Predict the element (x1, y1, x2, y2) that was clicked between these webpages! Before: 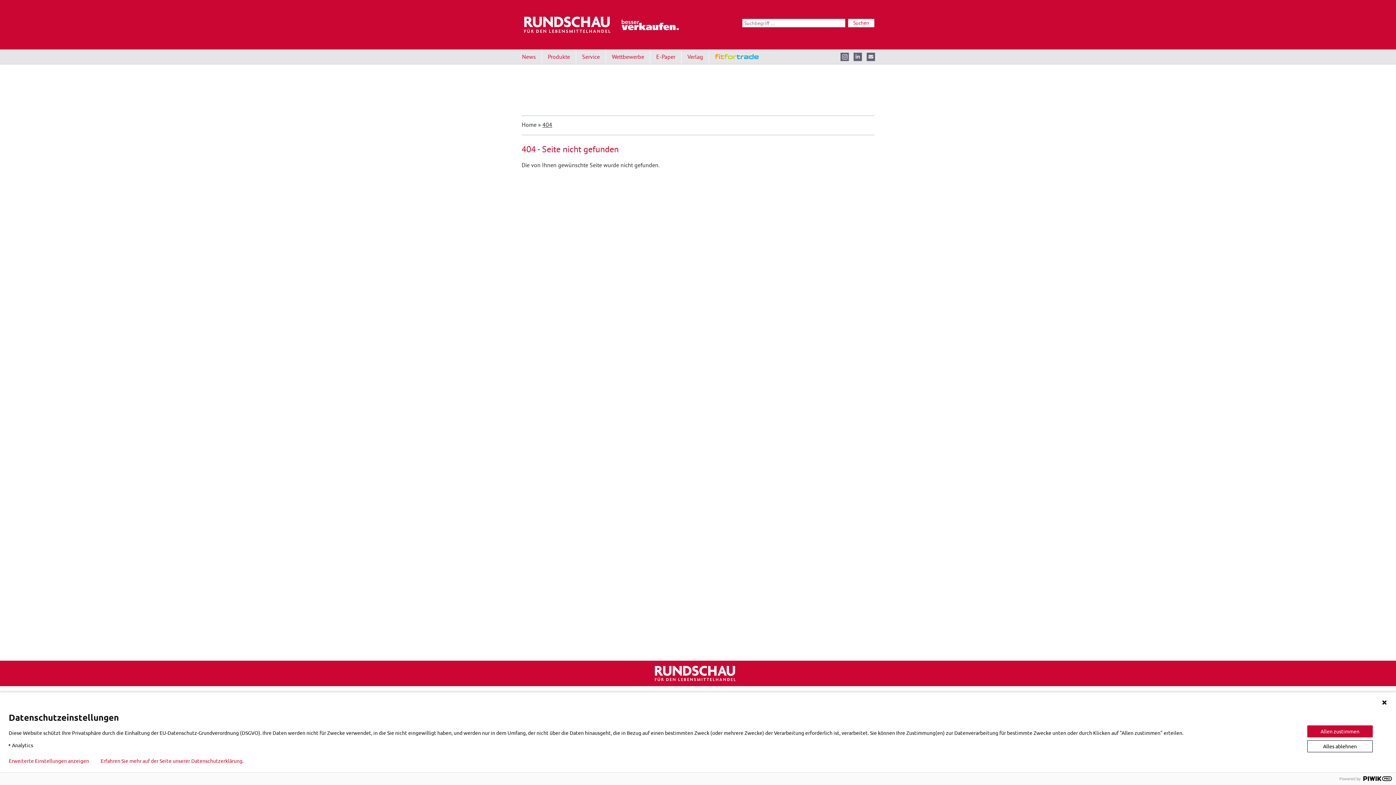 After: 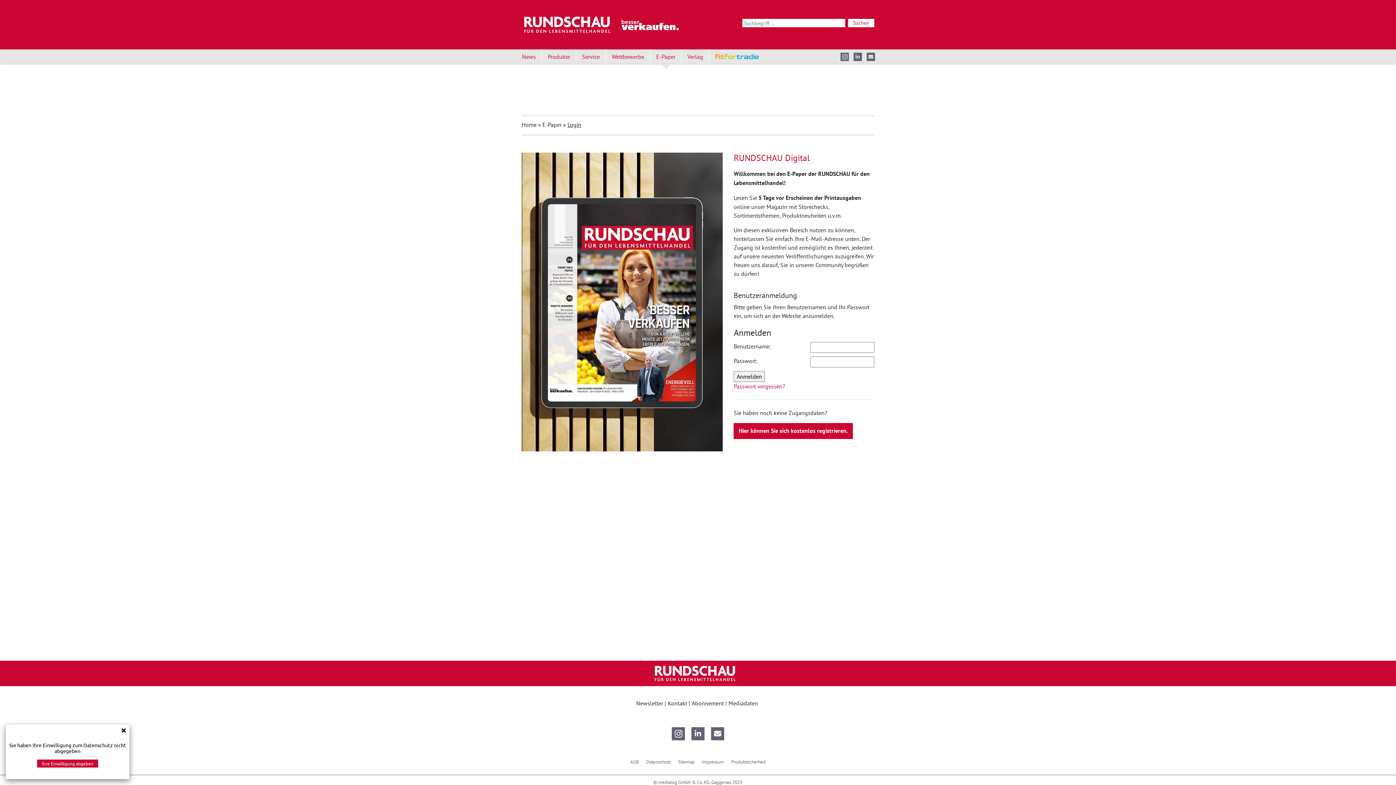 Action: bbox: (650, 49, 681, 64) label: E-Paper